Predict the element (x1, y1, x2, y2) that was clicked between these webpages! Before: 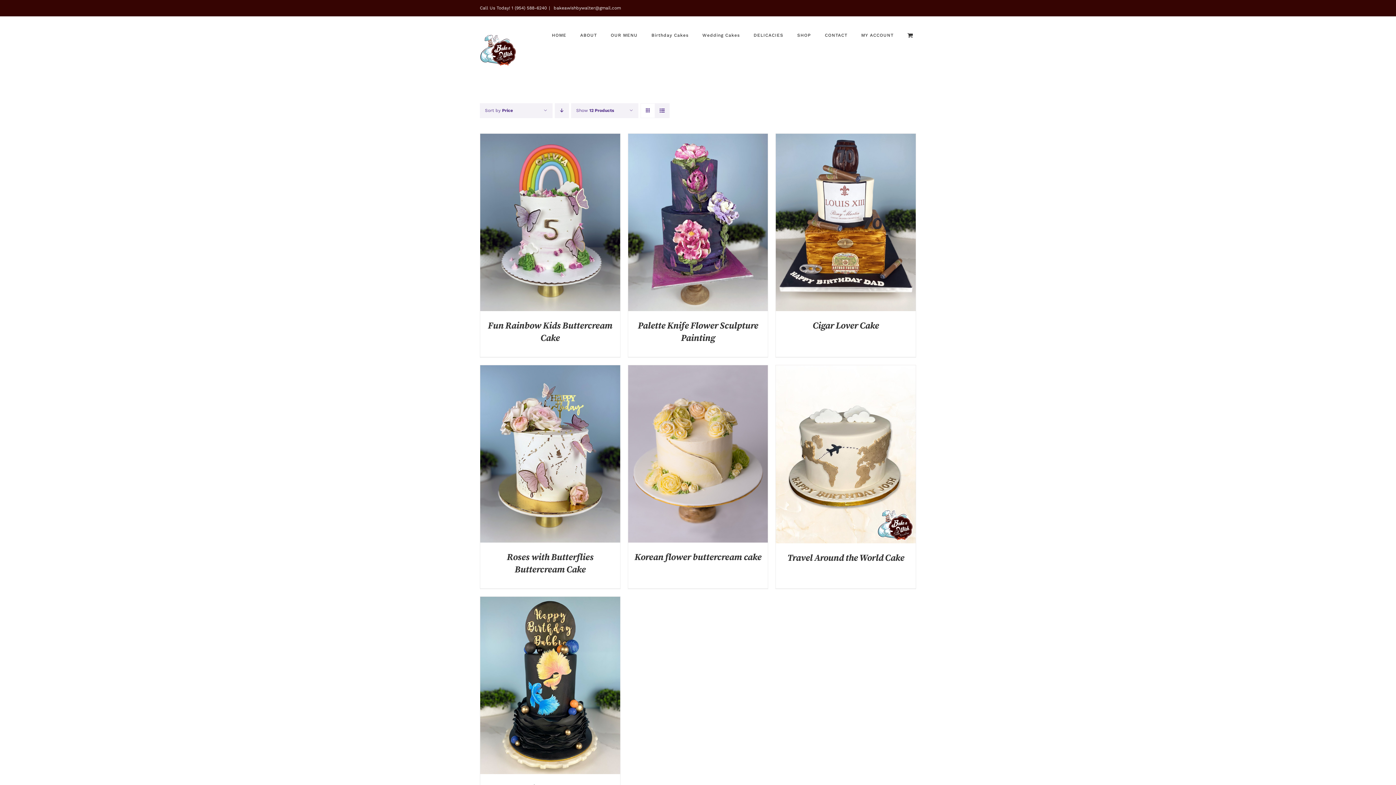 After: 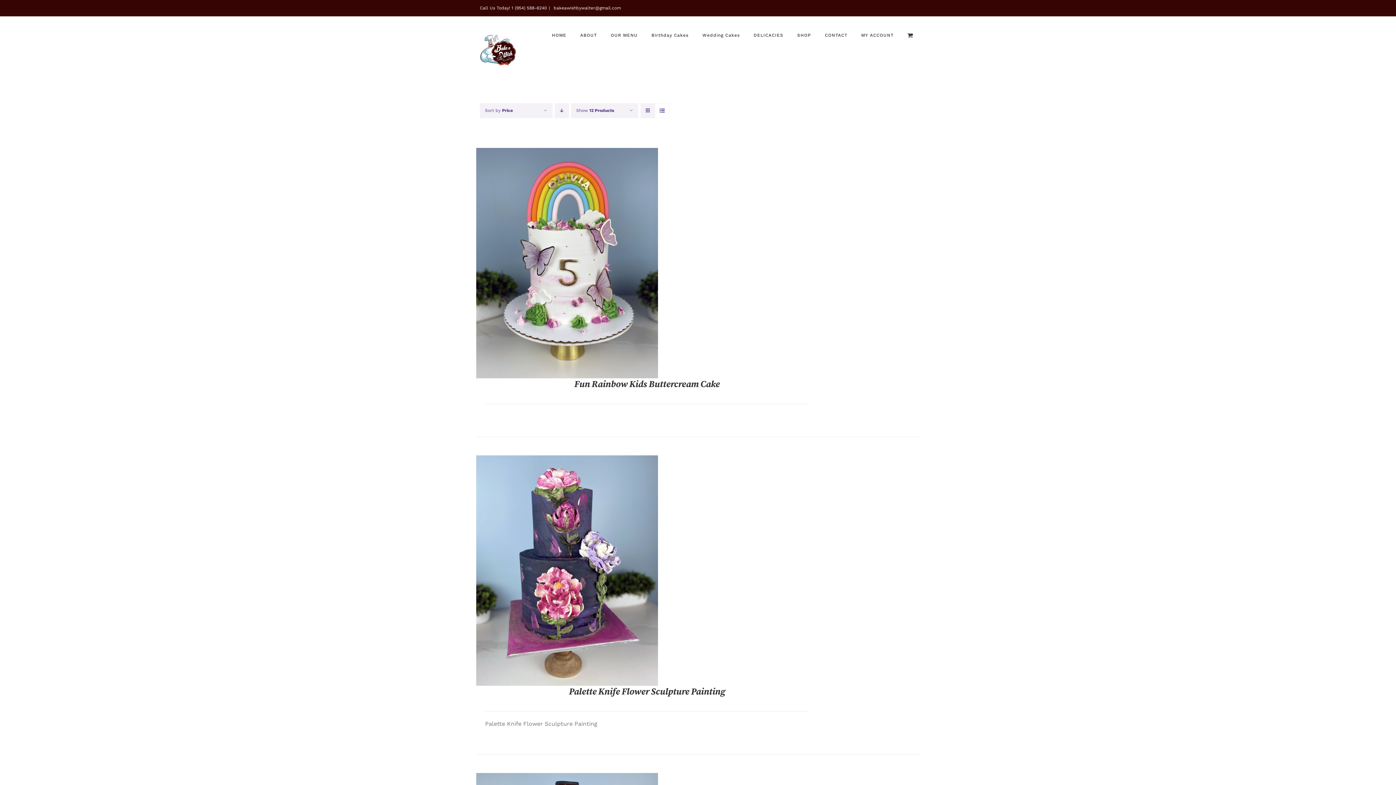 Action: label: View as list bbox: (655, 103, 669, 117)